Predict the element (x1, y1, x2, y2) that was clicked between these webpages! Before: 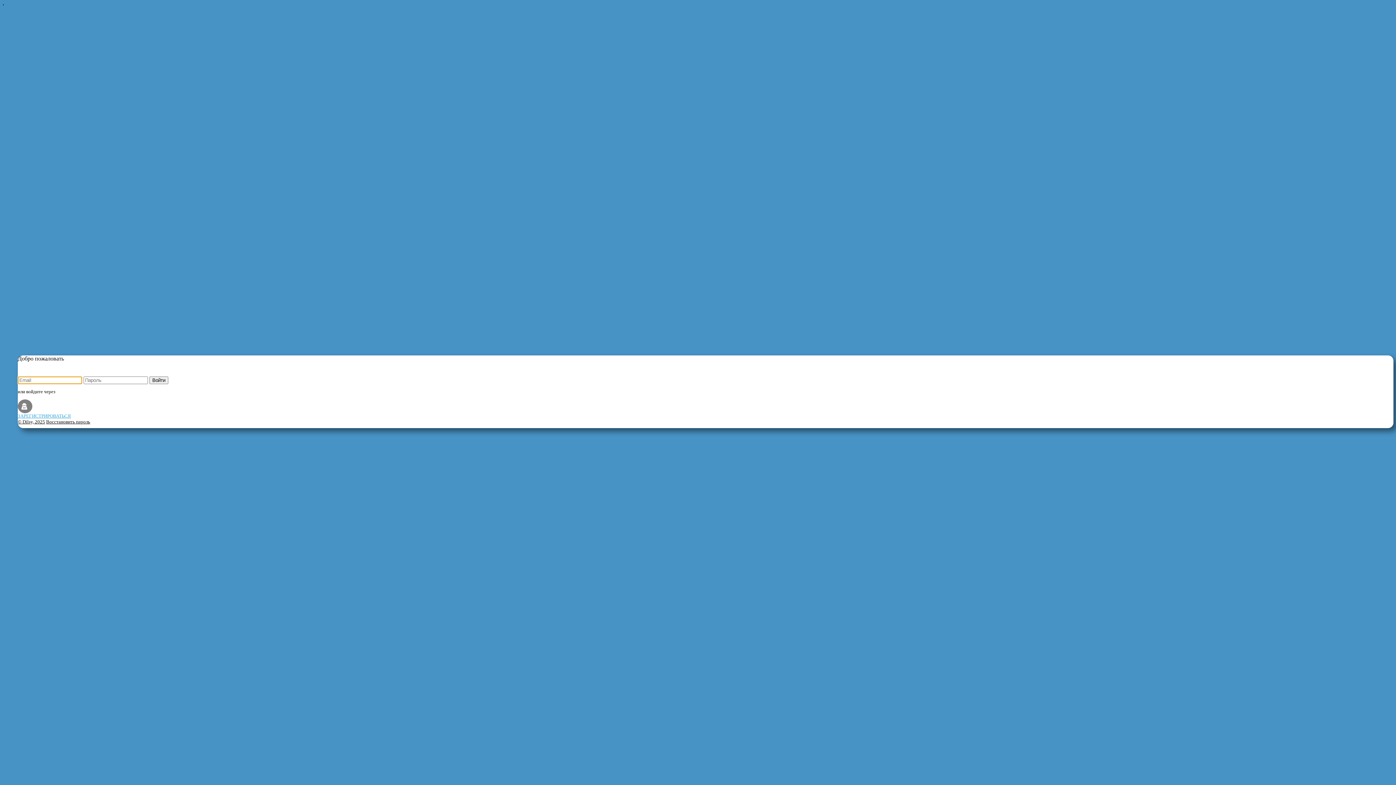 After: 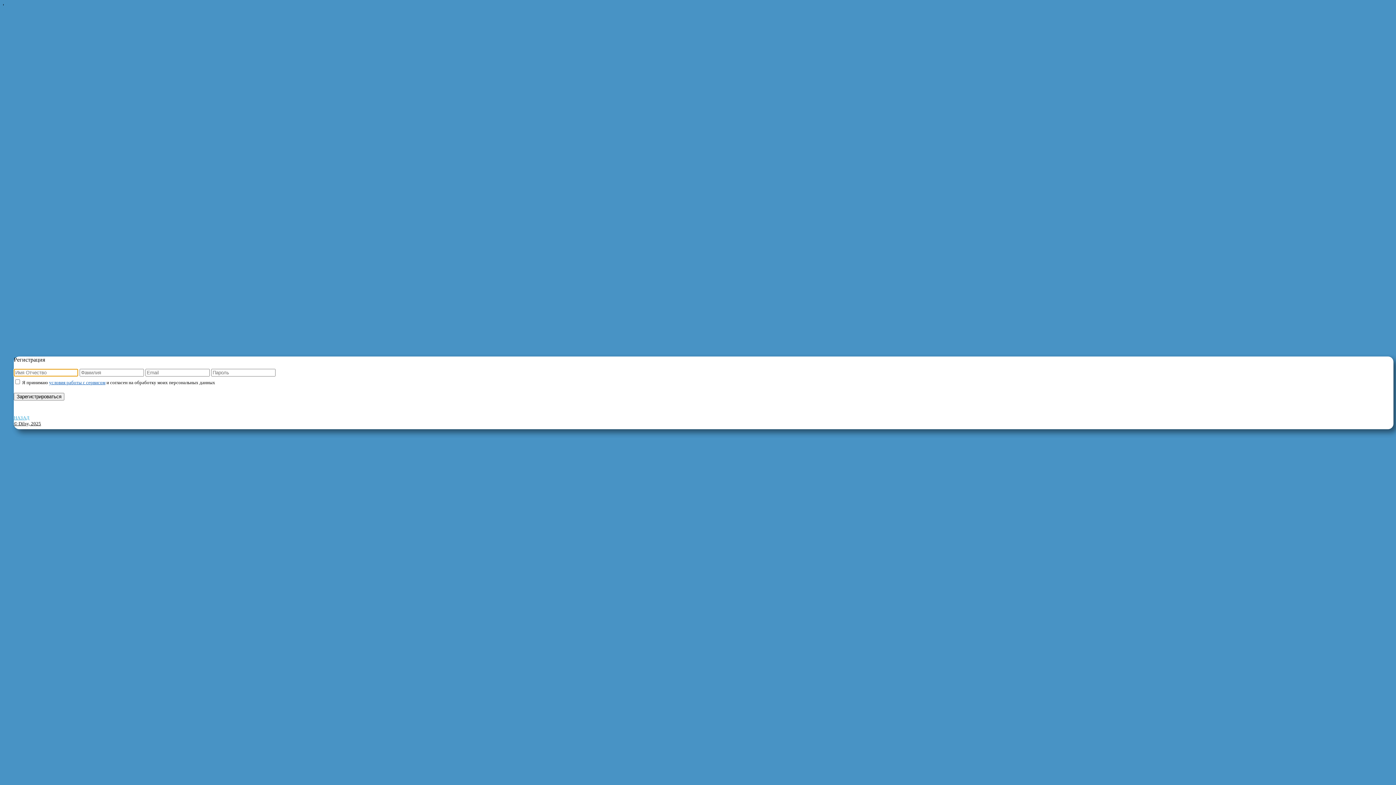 Action: bbox: (17, 413, 70, 419) label: ЗАРЕГИСТРИРОВАТЬСЯ